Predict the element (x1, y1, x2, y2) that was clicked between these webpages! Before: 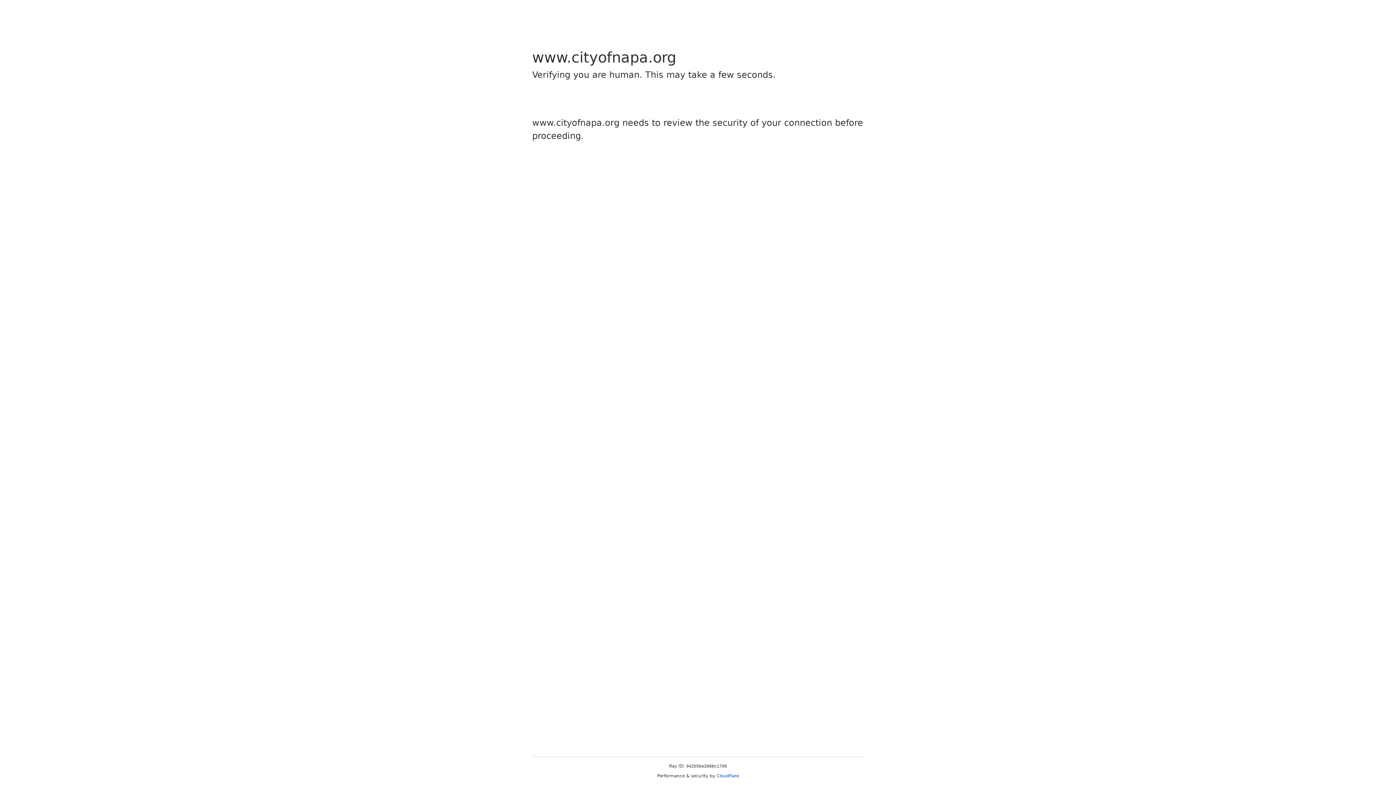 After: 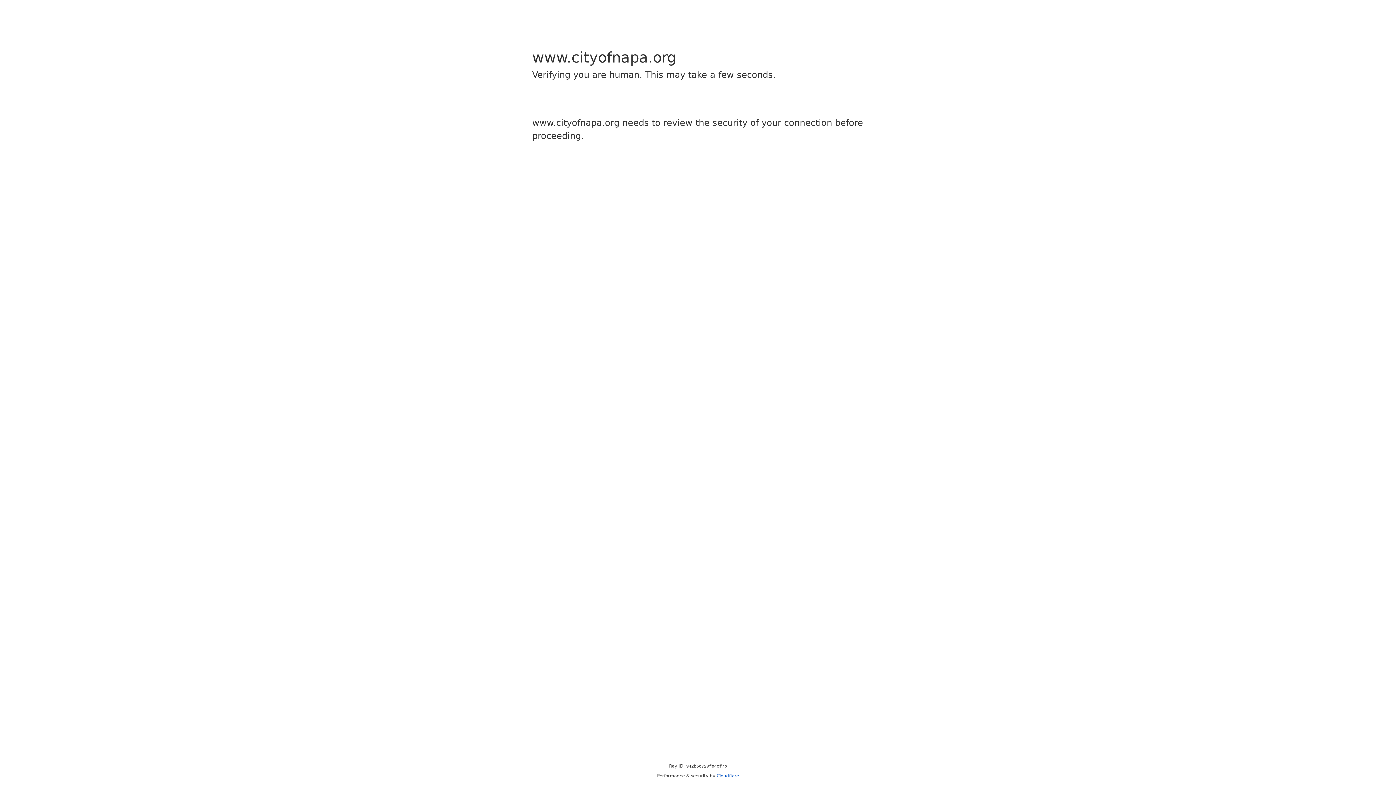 Action: bbox: (716, 773, 739, 778) label: Cloudflare